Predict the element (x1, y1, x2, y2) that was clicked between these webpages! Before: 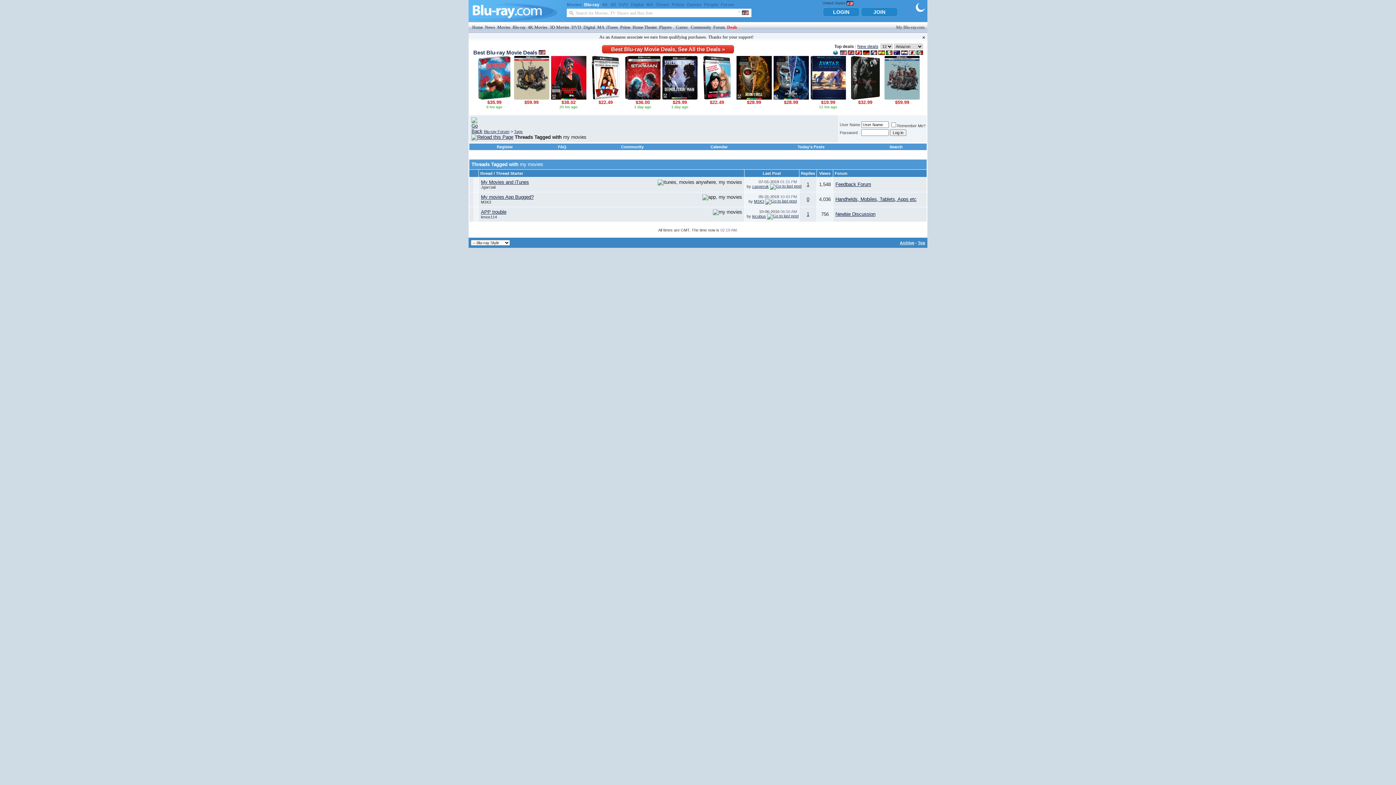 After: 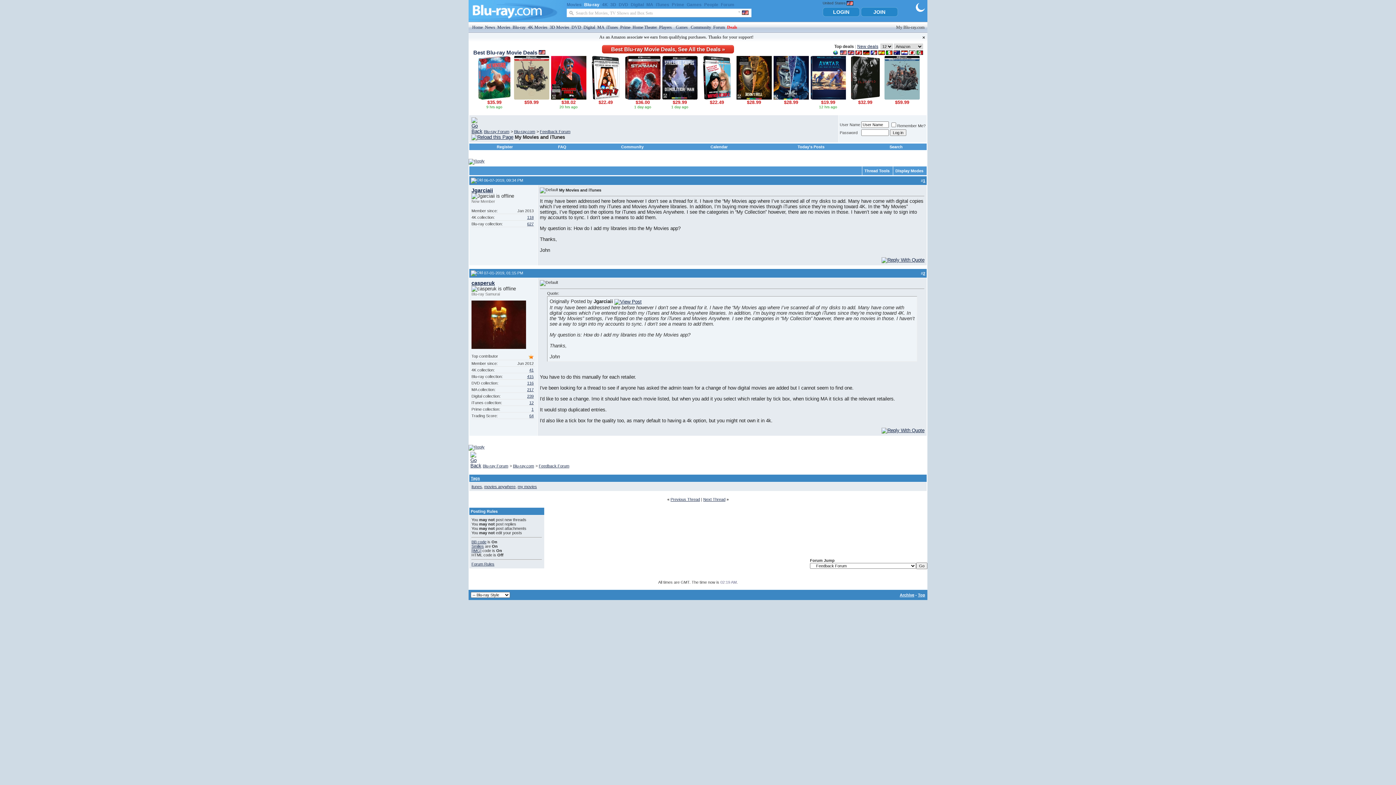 Action: label: My Movies and iTunes bbox: (481, 179, 529, 185)